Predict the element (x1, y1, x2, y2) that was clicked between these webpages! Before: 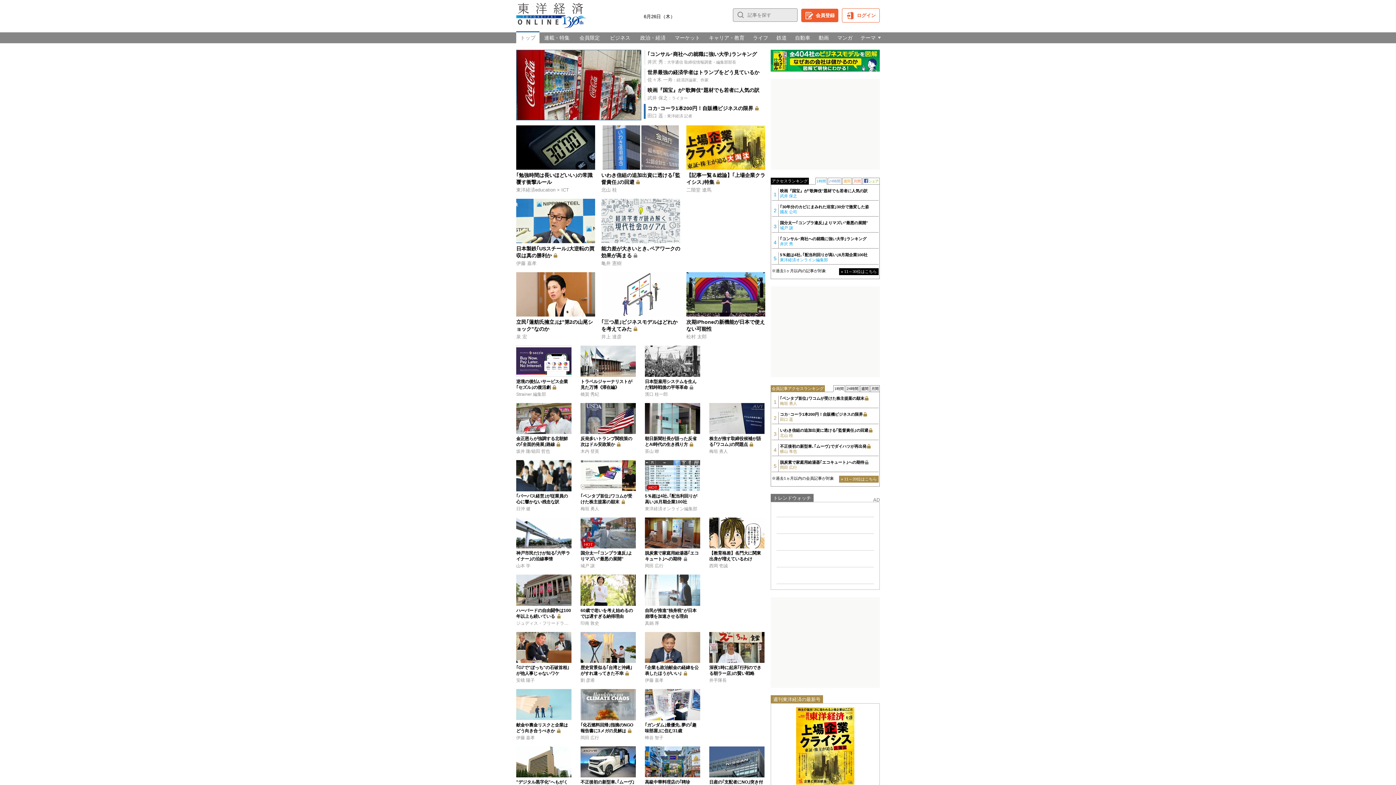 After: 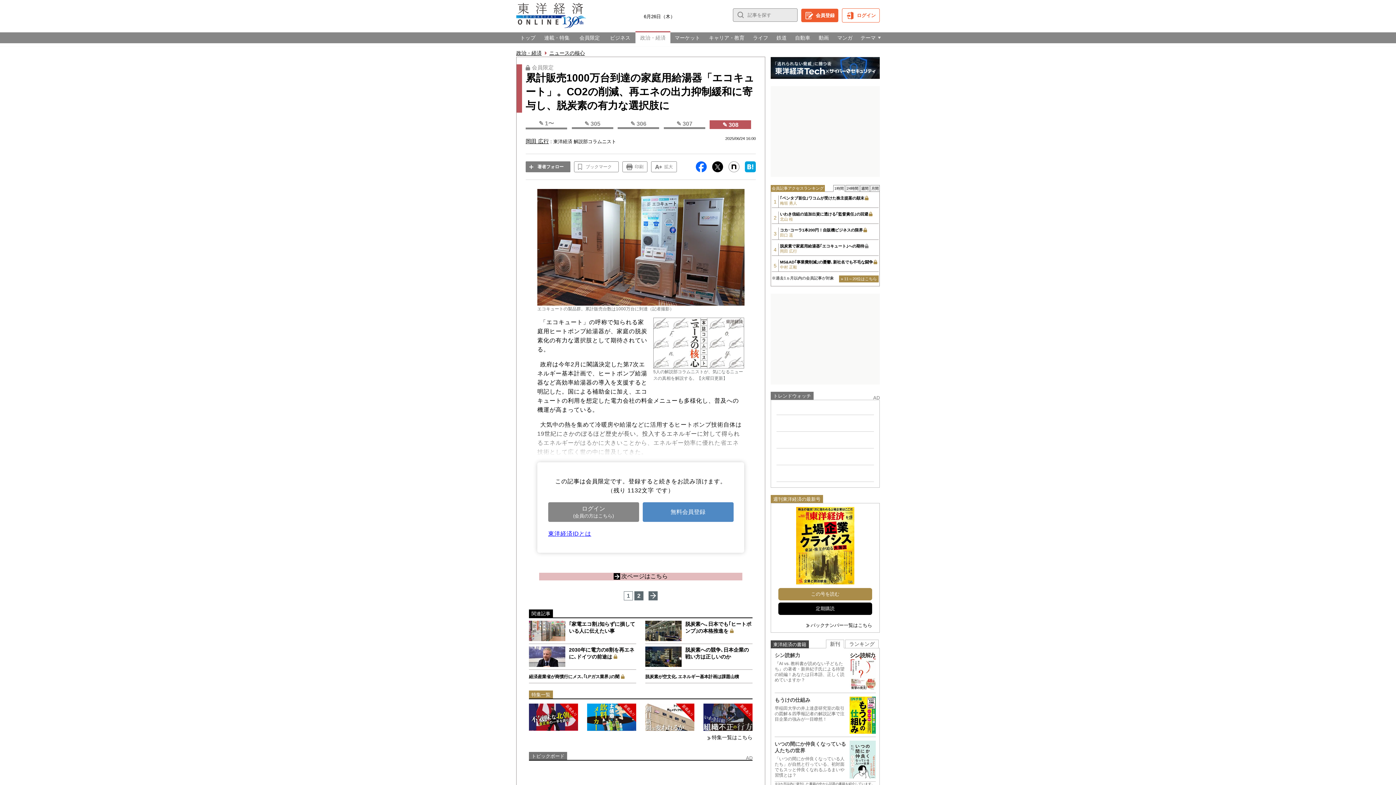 Action: label: 脱炭素で家庭用給湯器｢エコキュート｣への期待 bbox: (645, 550, 698, 561)